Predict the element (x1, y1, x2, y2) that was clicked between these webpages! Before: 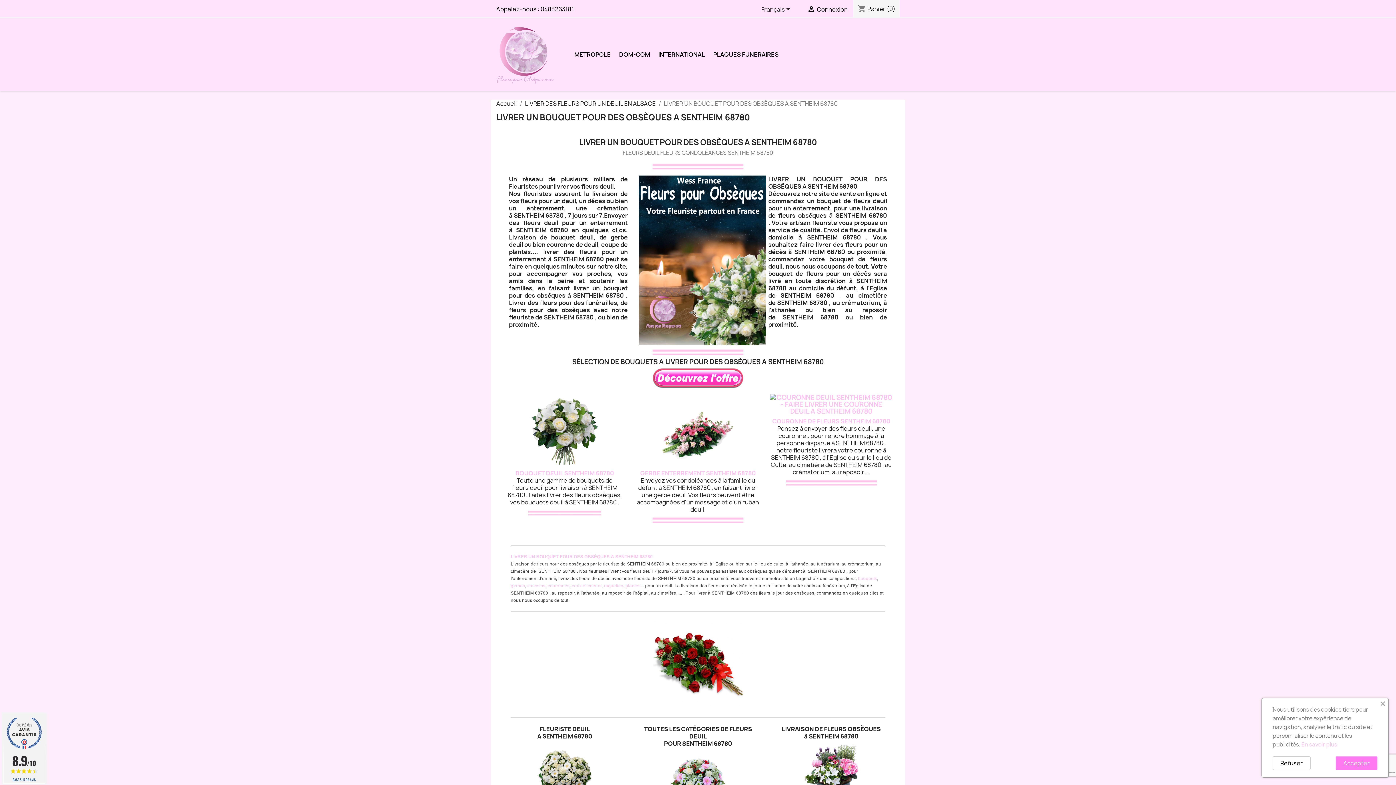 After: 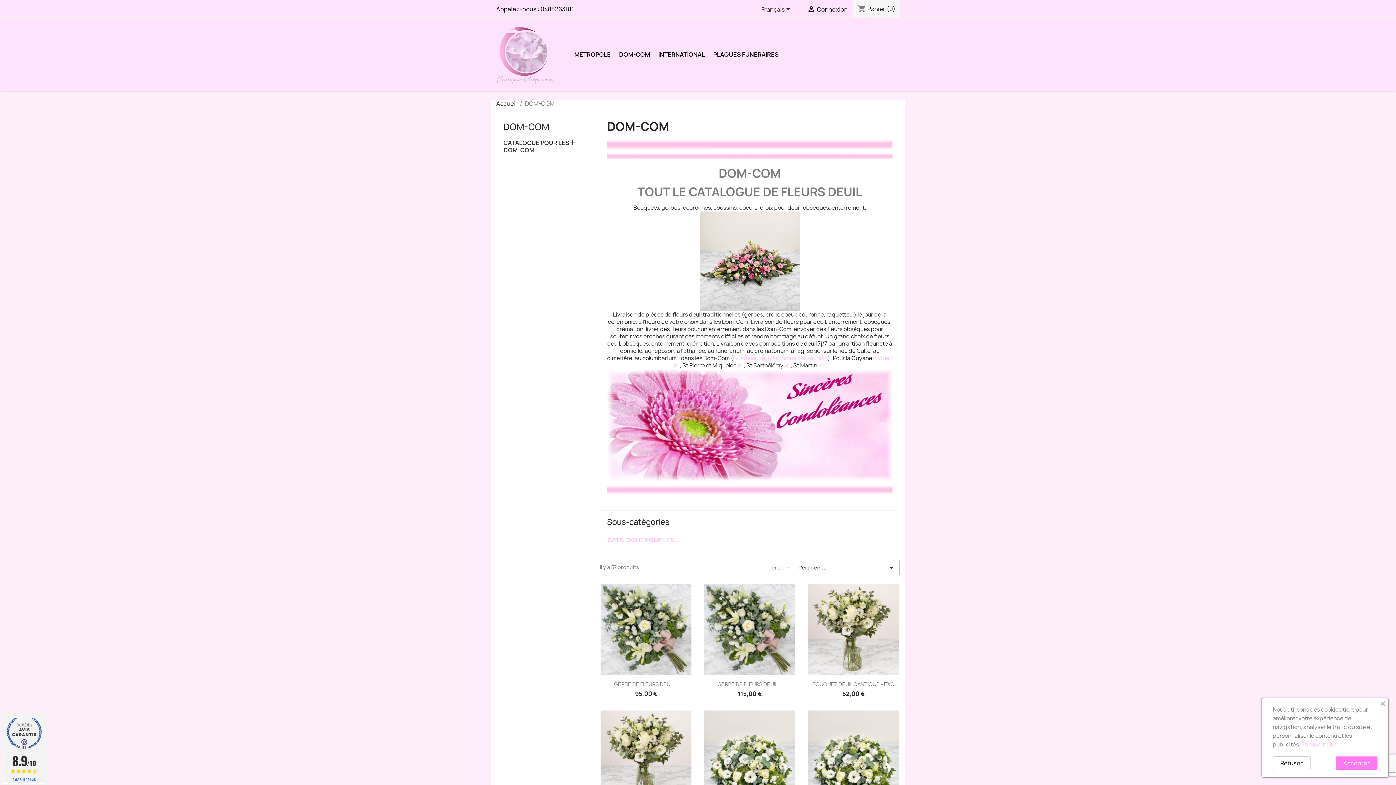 Action: label: DOM-COM bbox: (615, 47, 653, 61)